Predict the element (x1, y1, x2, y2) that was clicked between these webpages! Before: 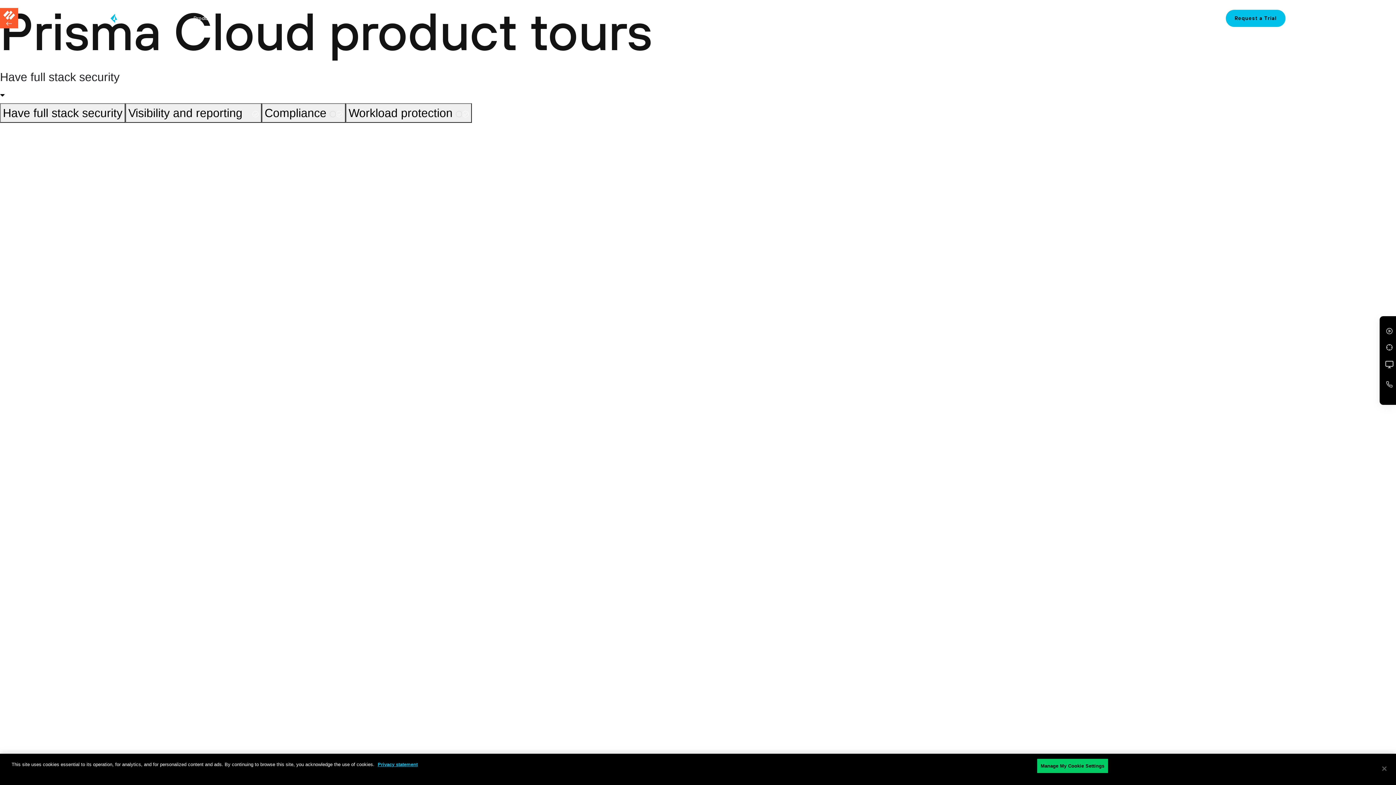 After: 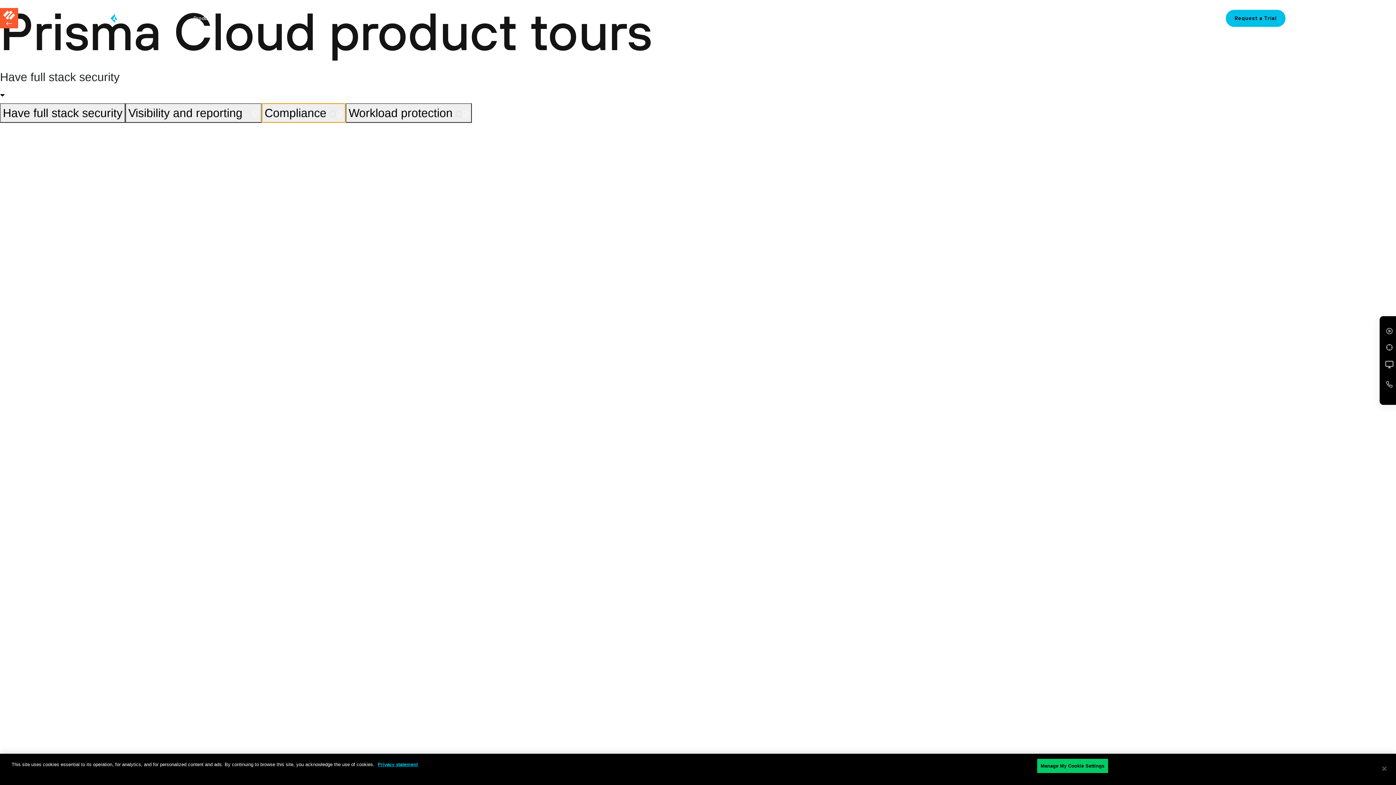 Action: label: Compliance  bbox: (261, 103, 345, 122)